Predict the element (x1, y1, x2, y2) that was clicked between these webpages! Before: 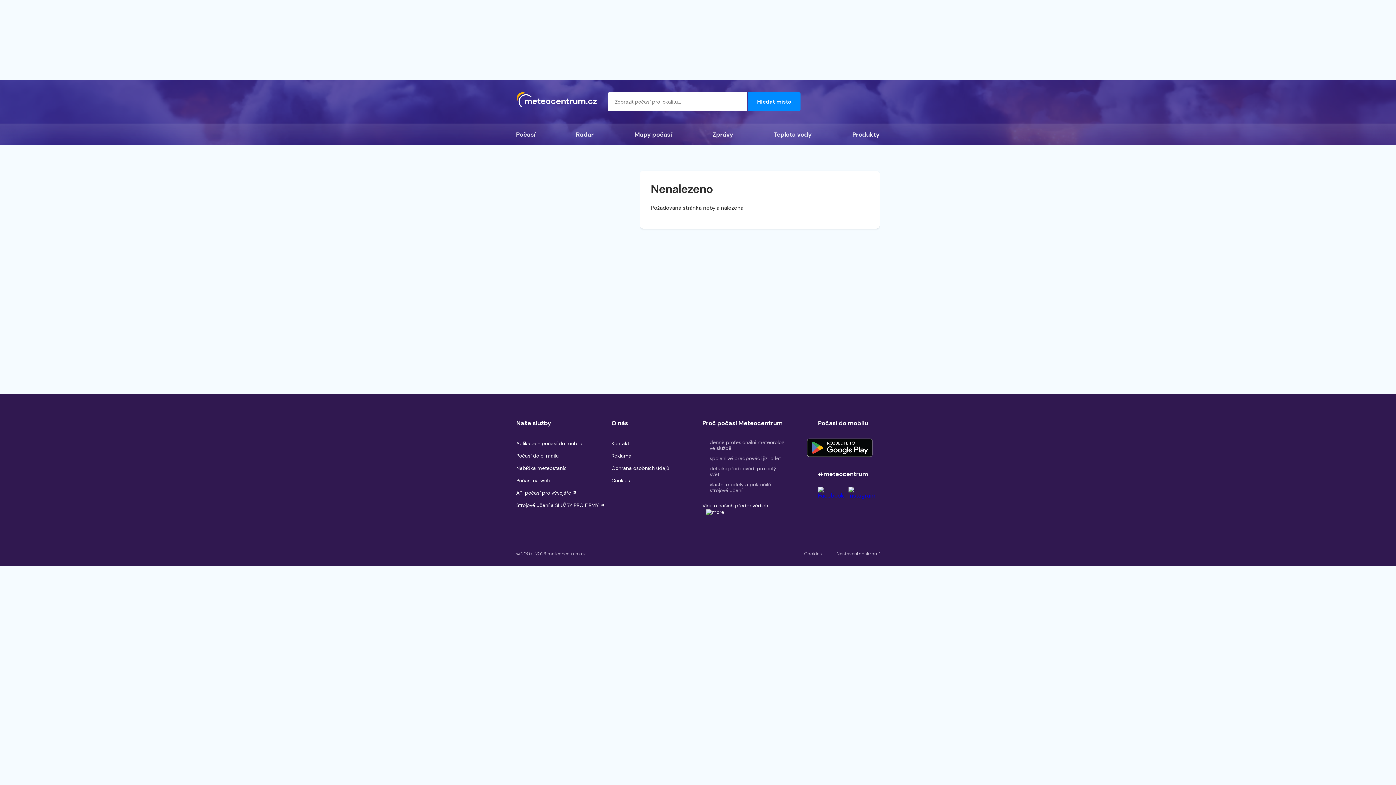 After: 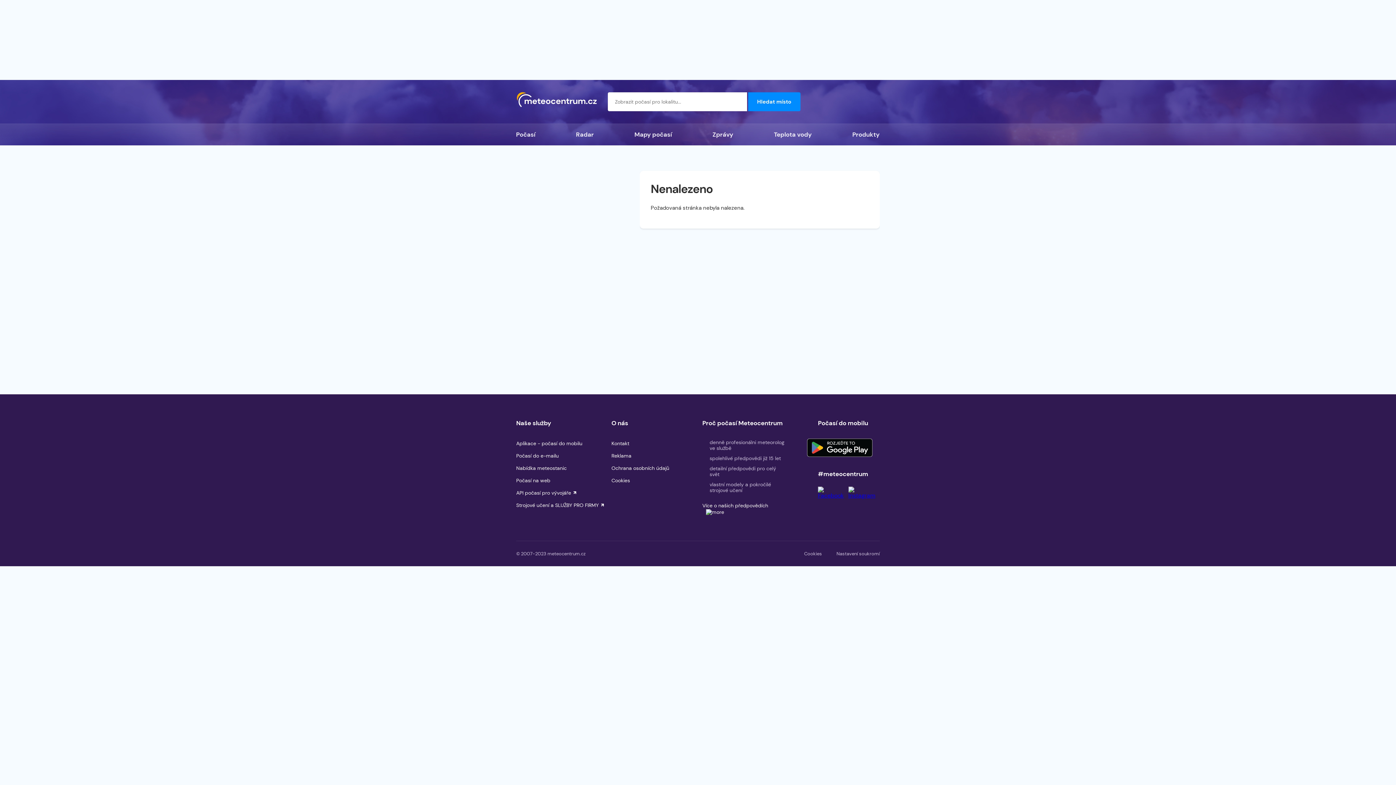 Action: bbox: (818, 439, 861, 456)